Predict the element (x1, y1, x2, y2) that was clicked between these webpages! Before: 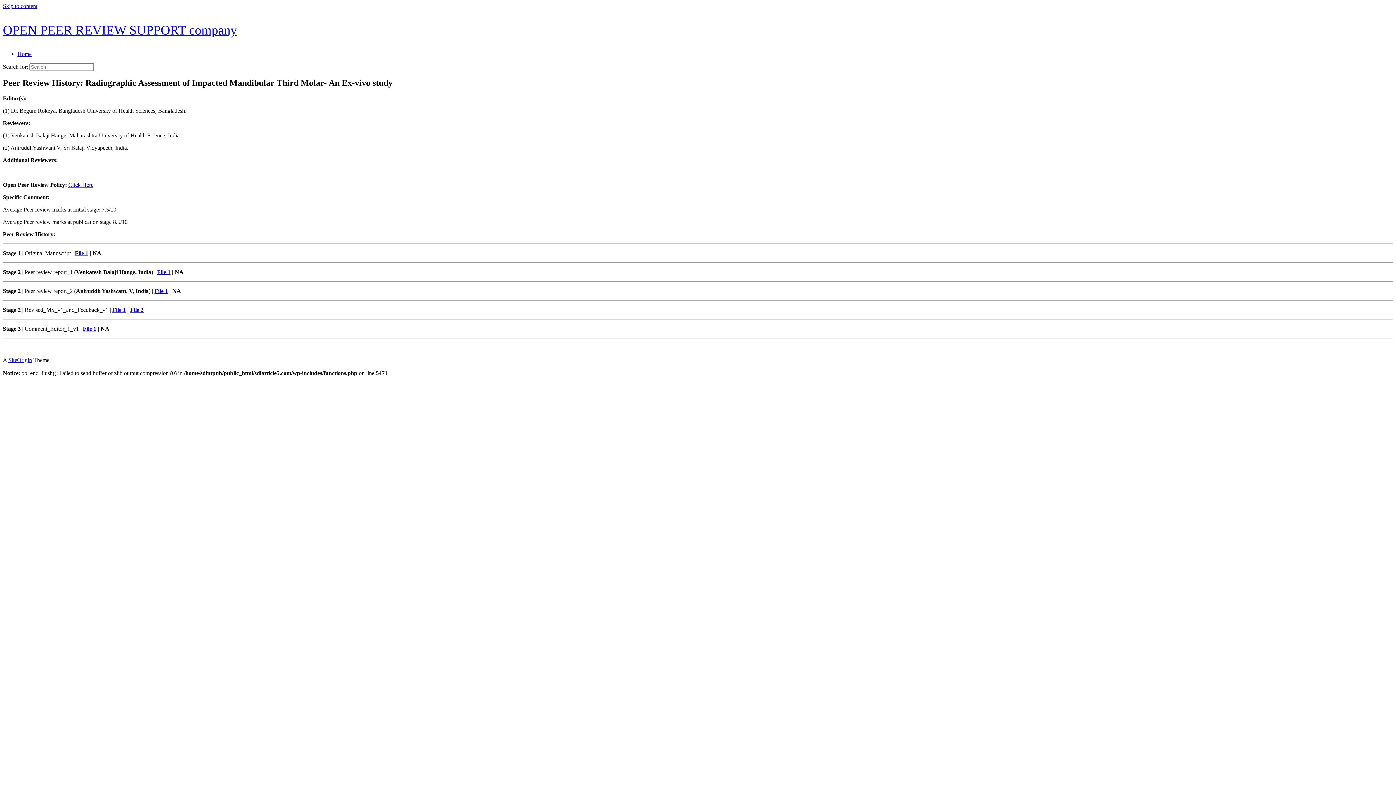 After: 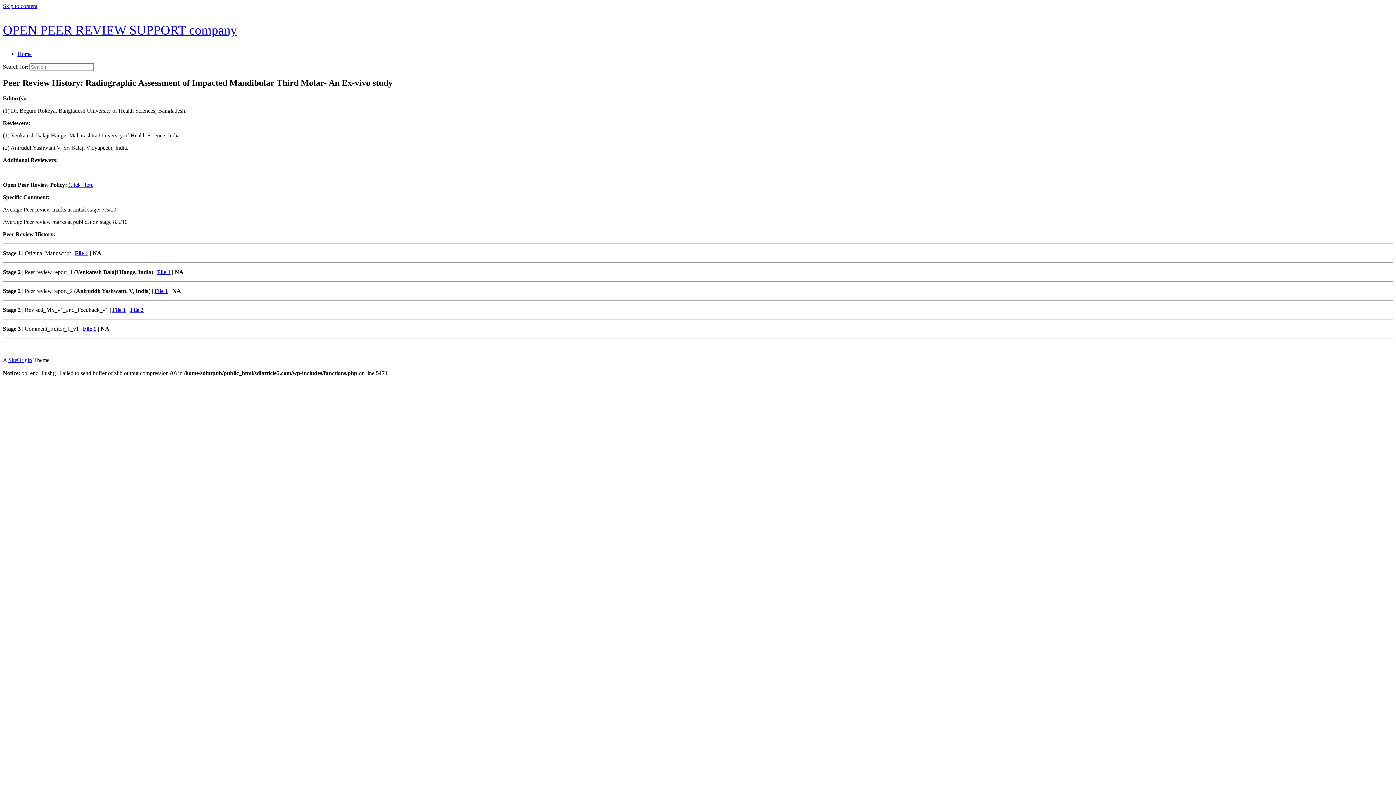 Action: bbox: (112, 306, 125, 313) label: File 1